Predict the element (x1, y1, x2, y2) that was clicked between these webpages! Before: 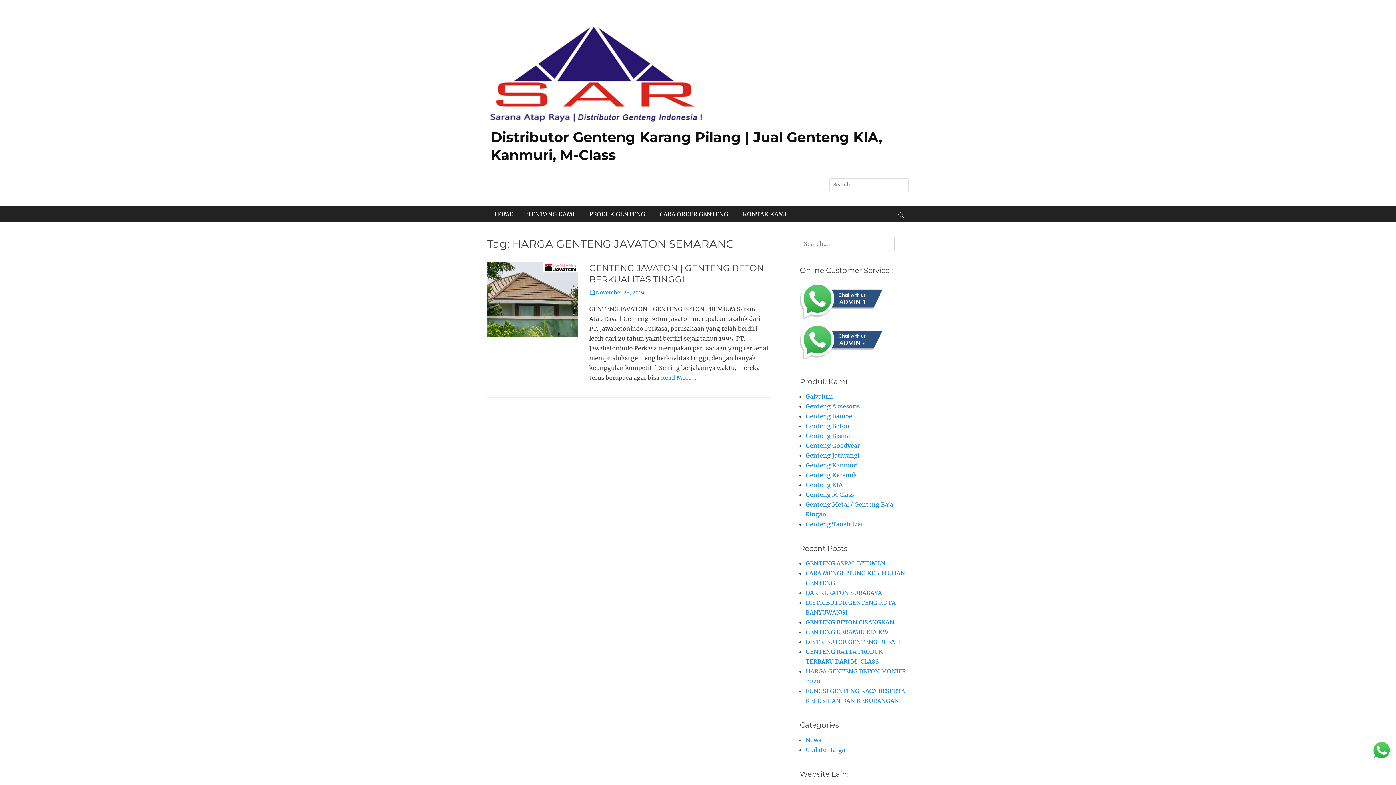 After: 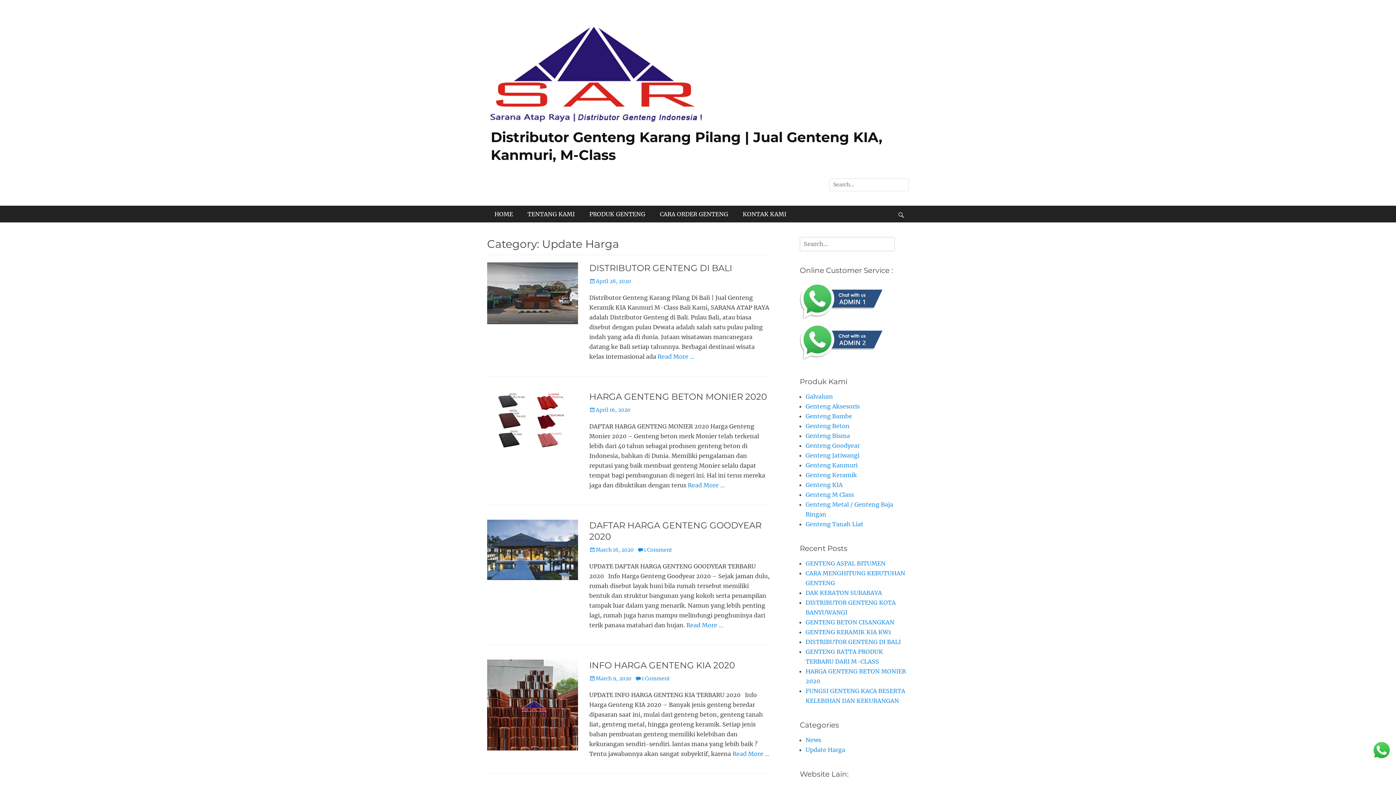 Action: label: Update Harga bbox: (805, 746, 845, 753)